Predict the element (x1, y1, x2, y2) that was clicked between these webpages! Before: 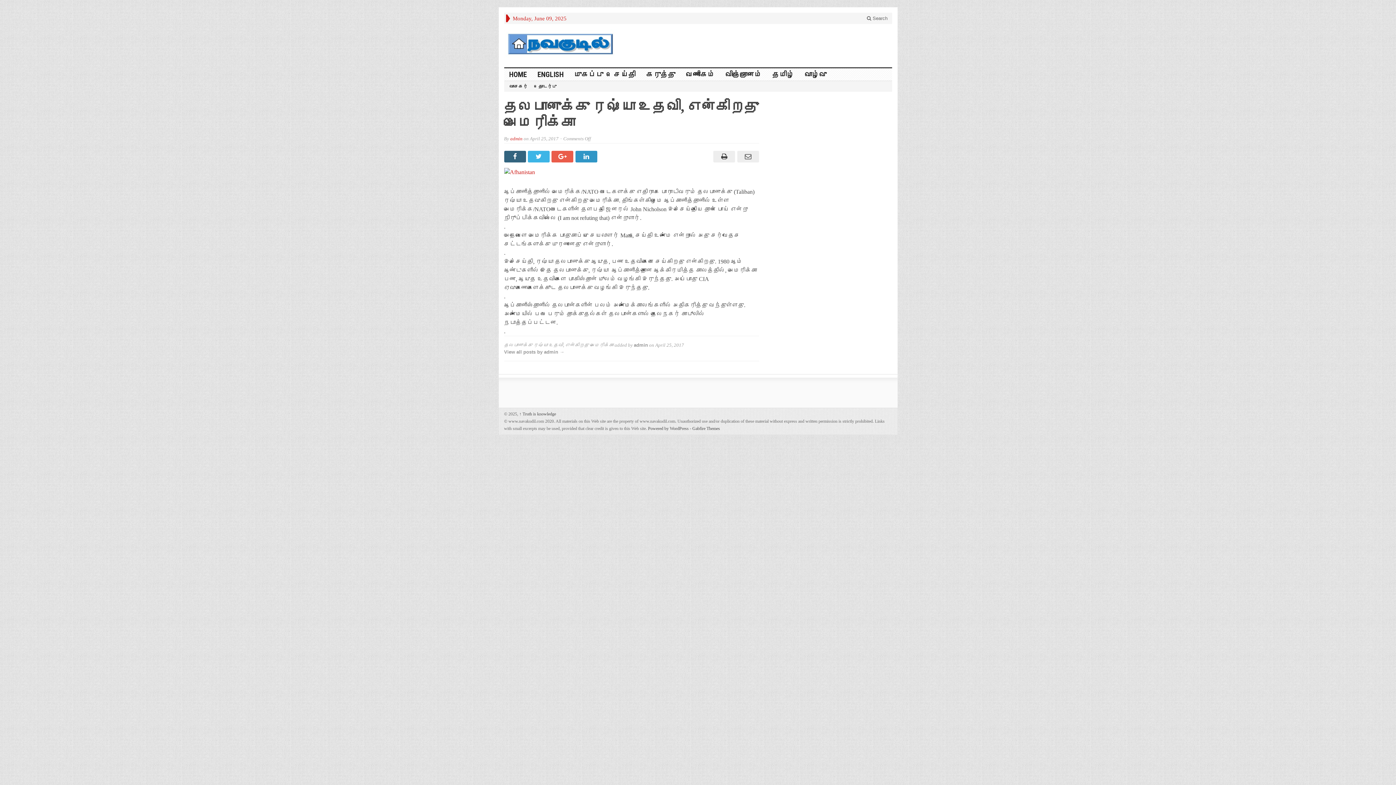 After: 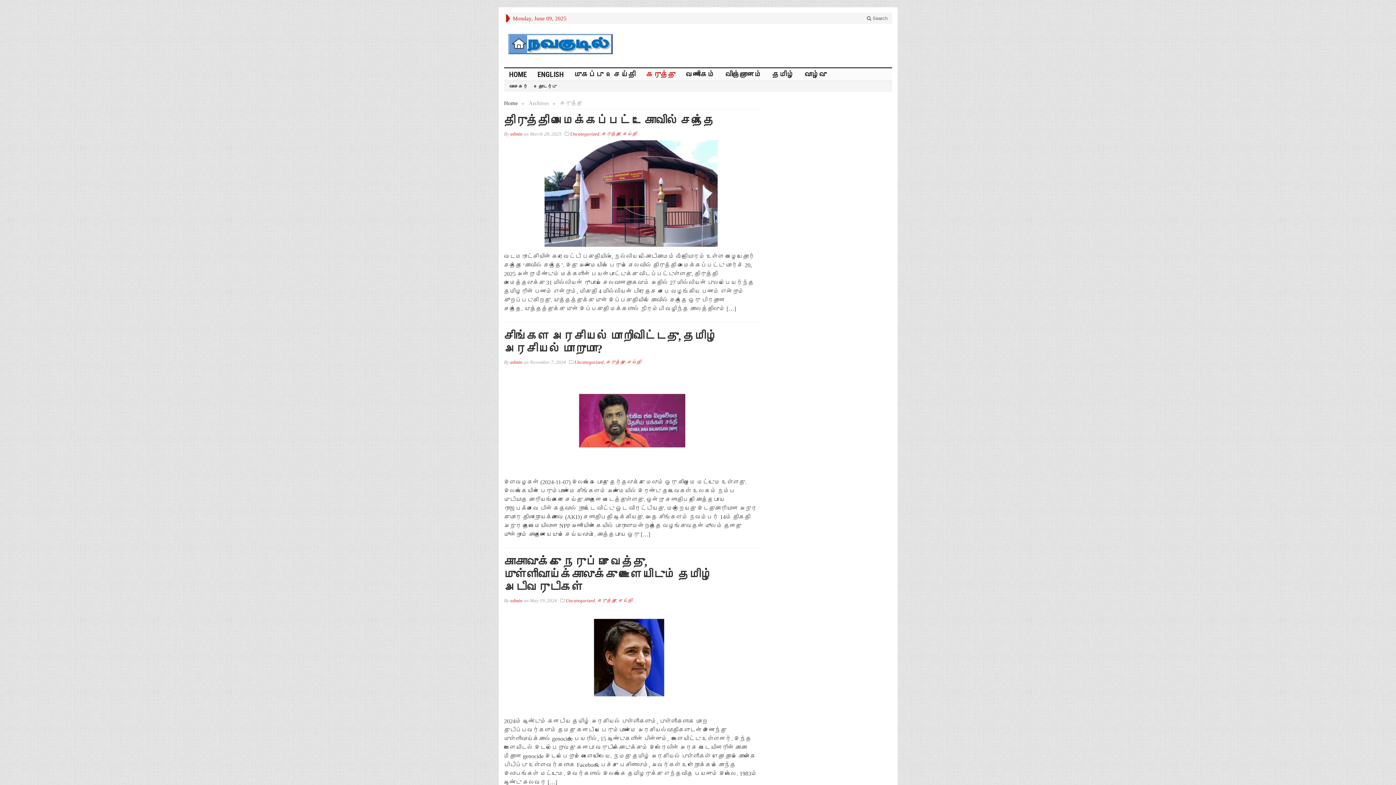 Action: label: கருத்து bbox: (641, 68, 680, 80)